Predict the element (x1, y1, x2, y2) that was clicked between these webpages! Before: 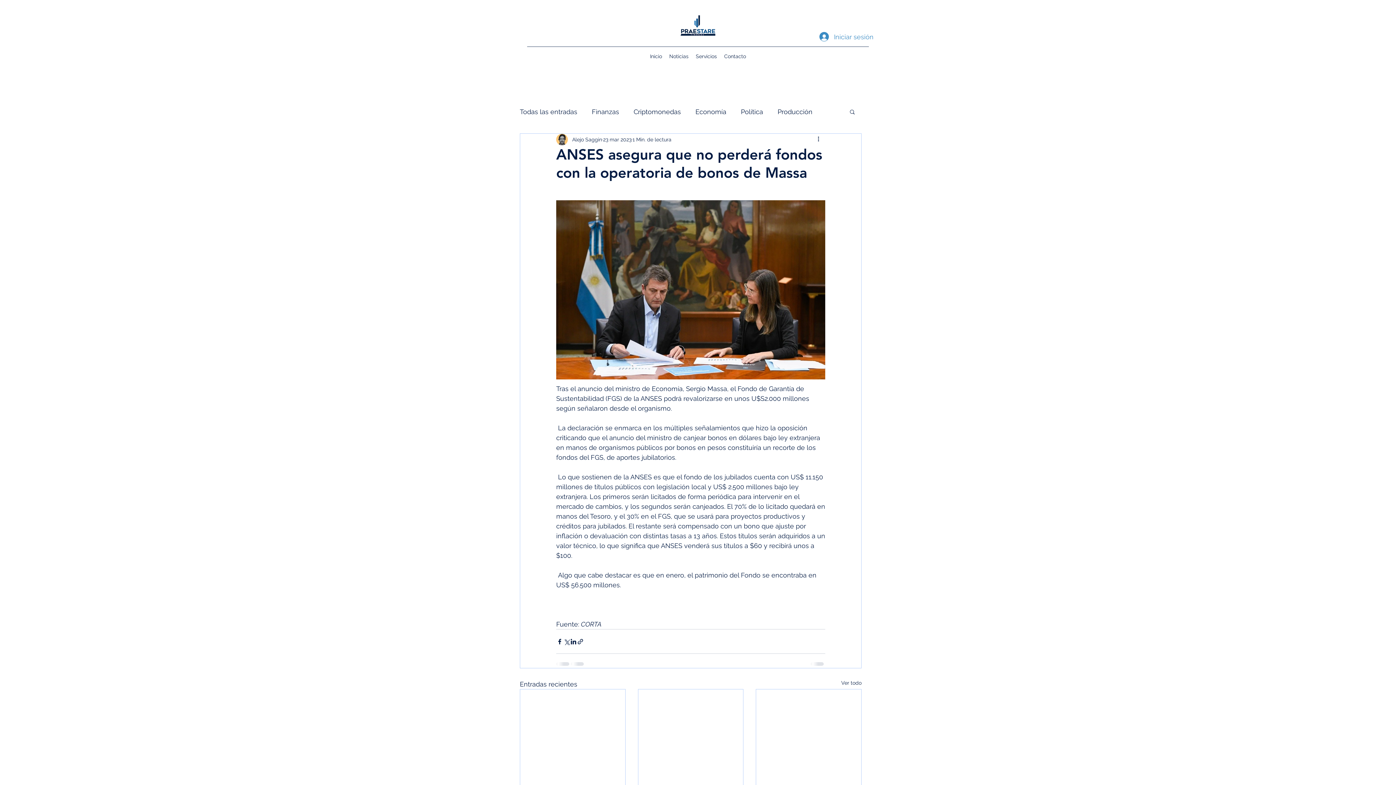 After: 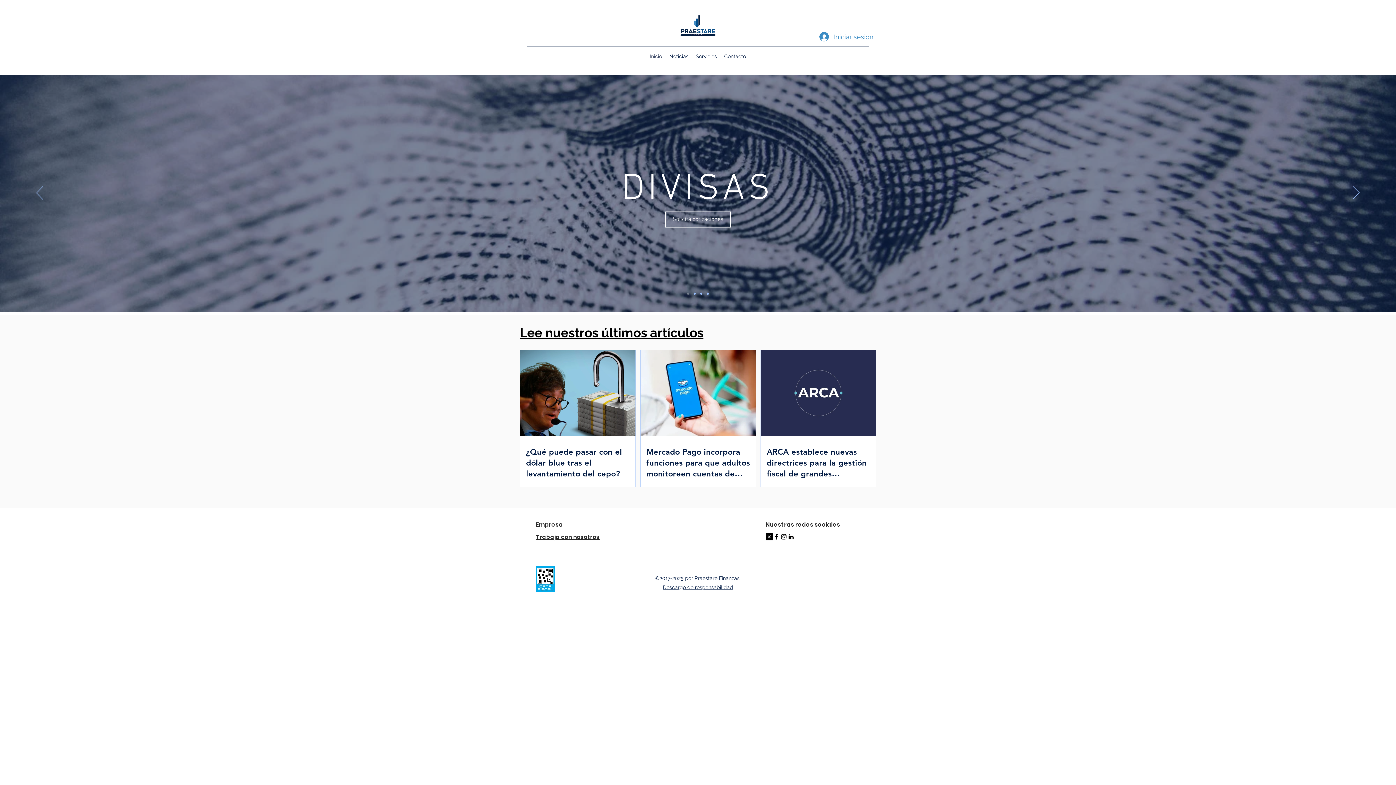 Action: bbox: (646, 50, 665, 61) label: Inicio